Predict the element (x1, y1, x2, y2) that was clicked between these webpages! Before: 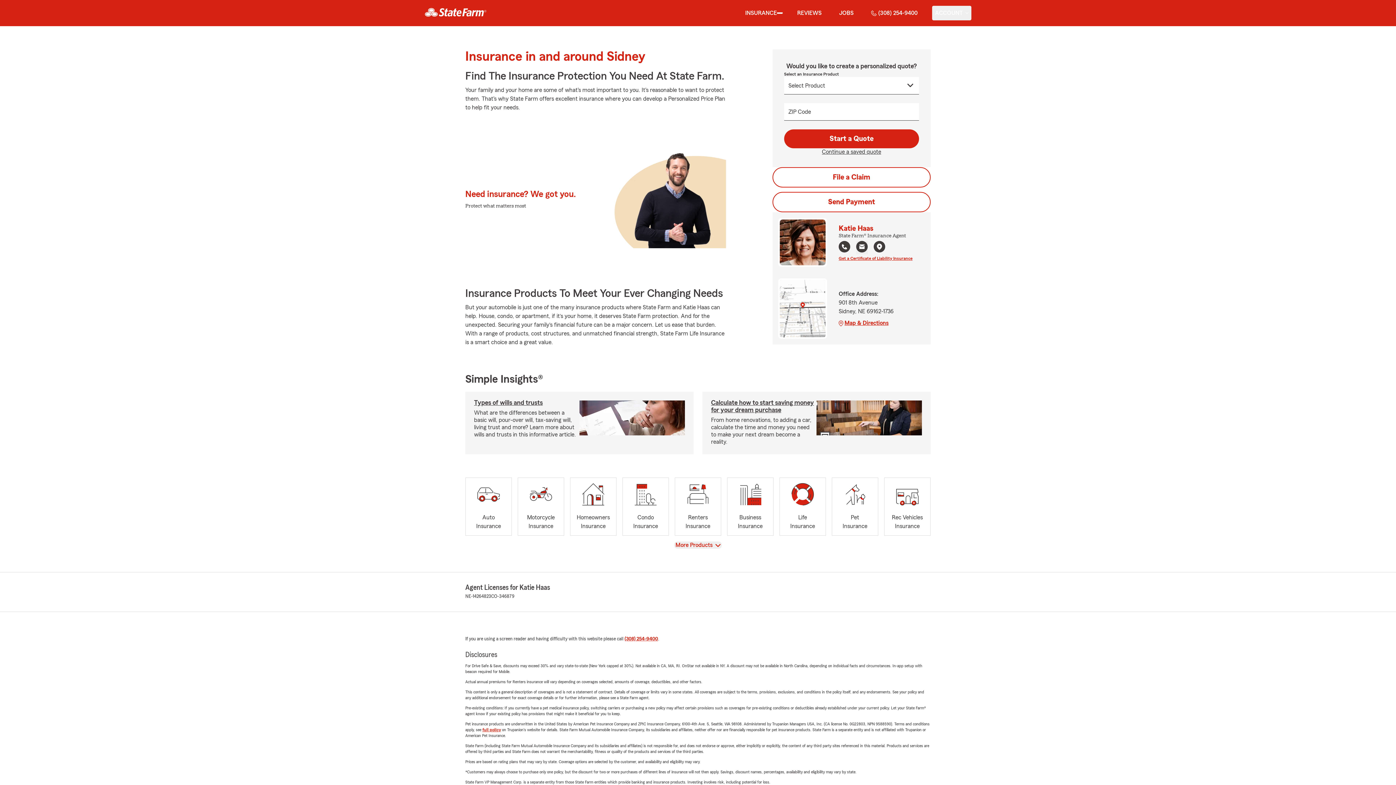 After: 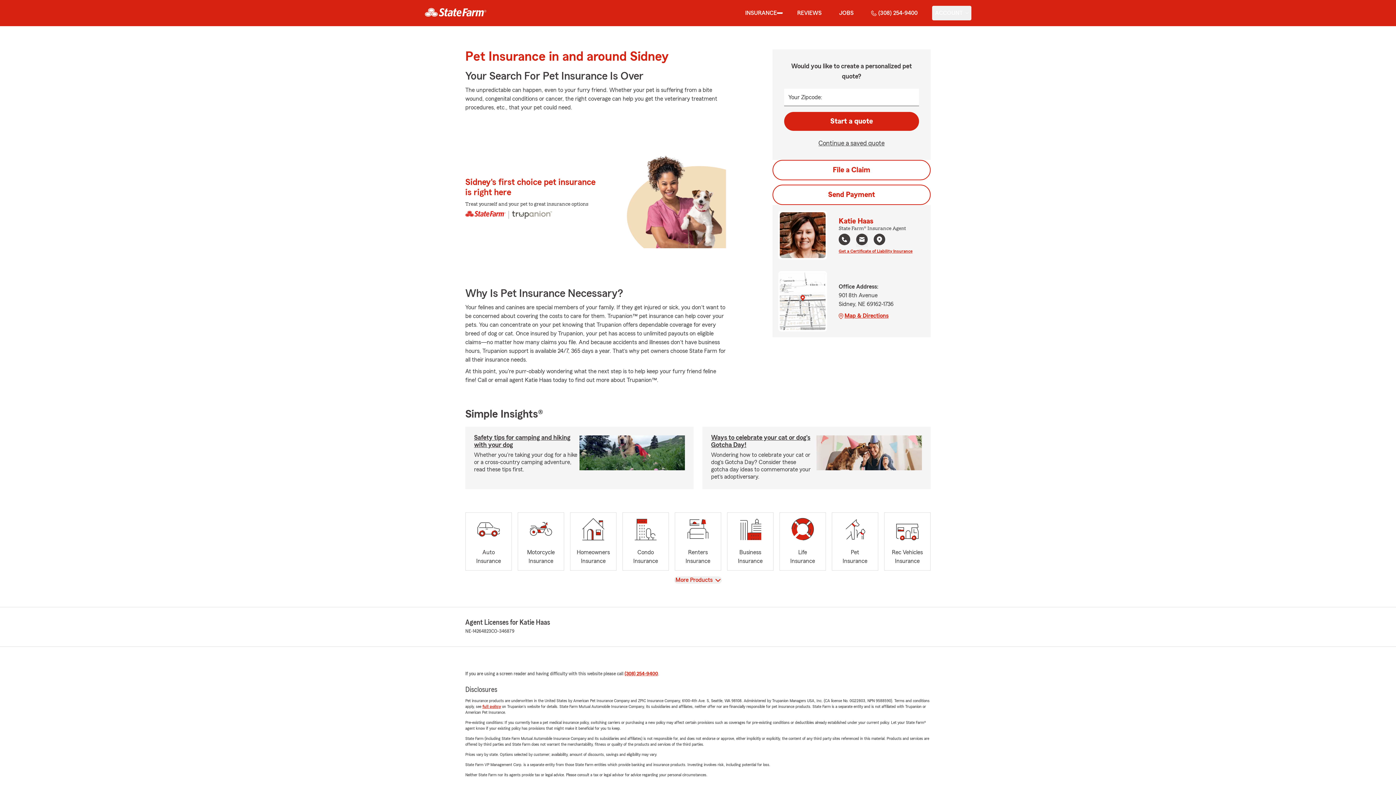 Action: bbox: (831, 477, 878, 536) label: Pet
Insurance